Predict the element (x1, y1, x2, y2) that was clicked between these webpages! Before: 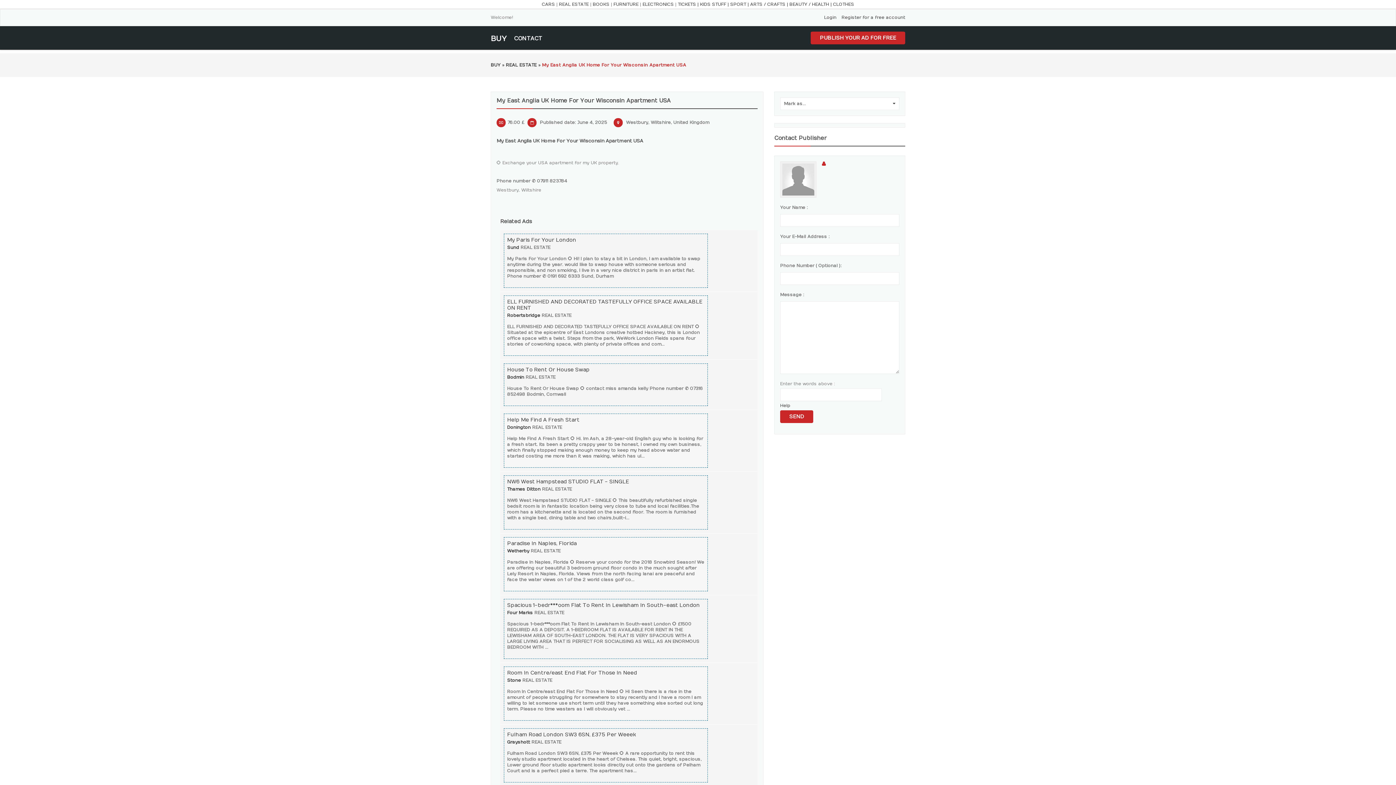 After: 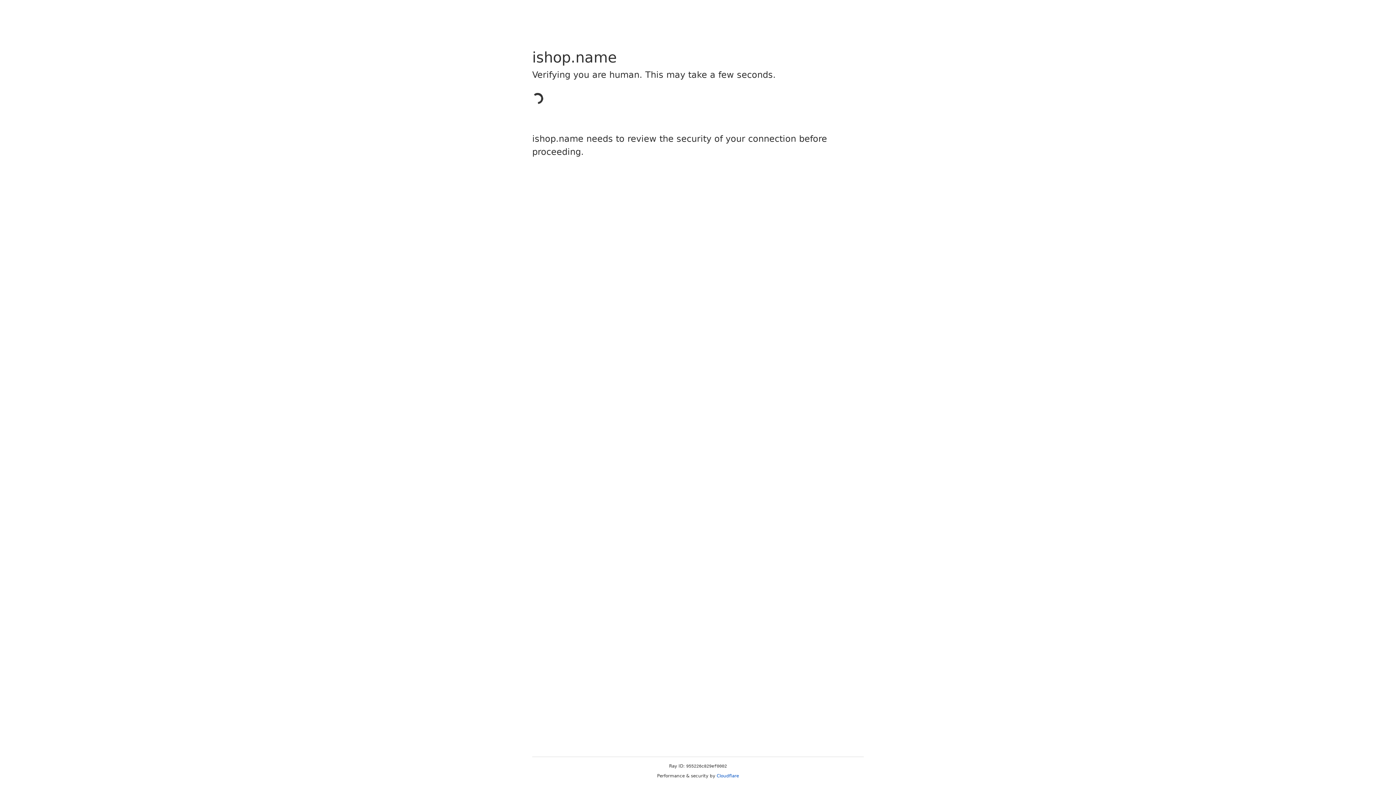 Action: label: REAL ESTATE bbox: (559, 1, 588, 6)